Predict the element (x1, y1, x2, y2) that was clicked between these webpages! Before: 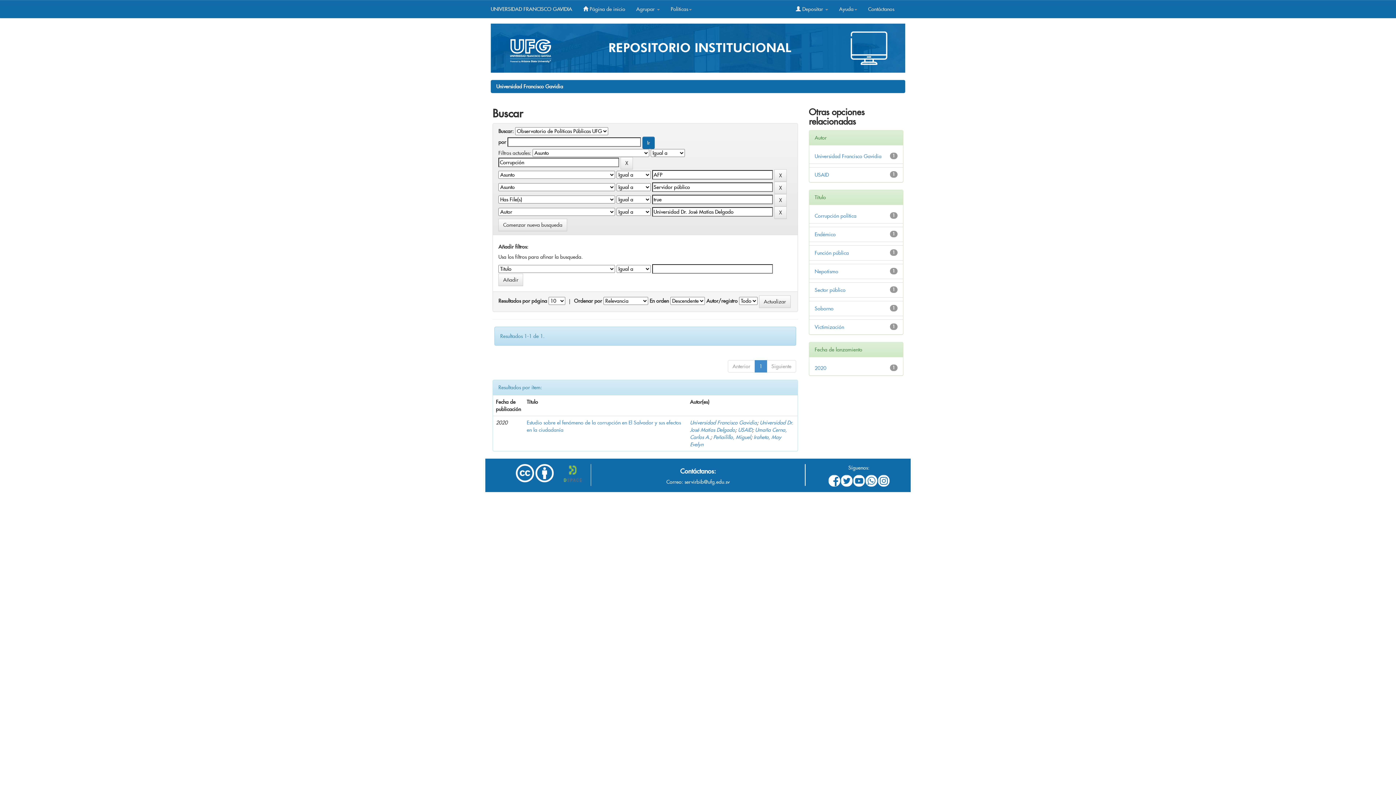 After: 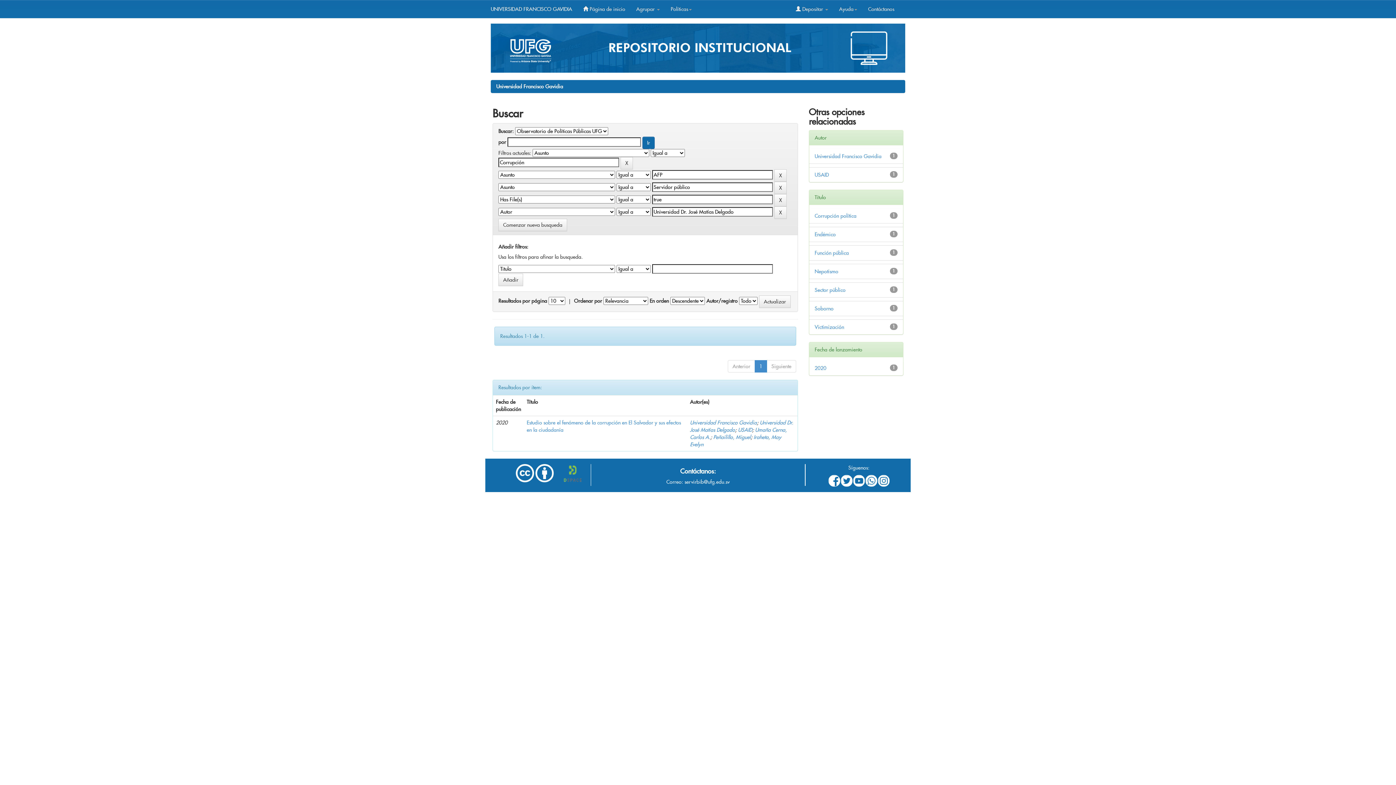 Action: bbox: (535, 469, 553, 476)